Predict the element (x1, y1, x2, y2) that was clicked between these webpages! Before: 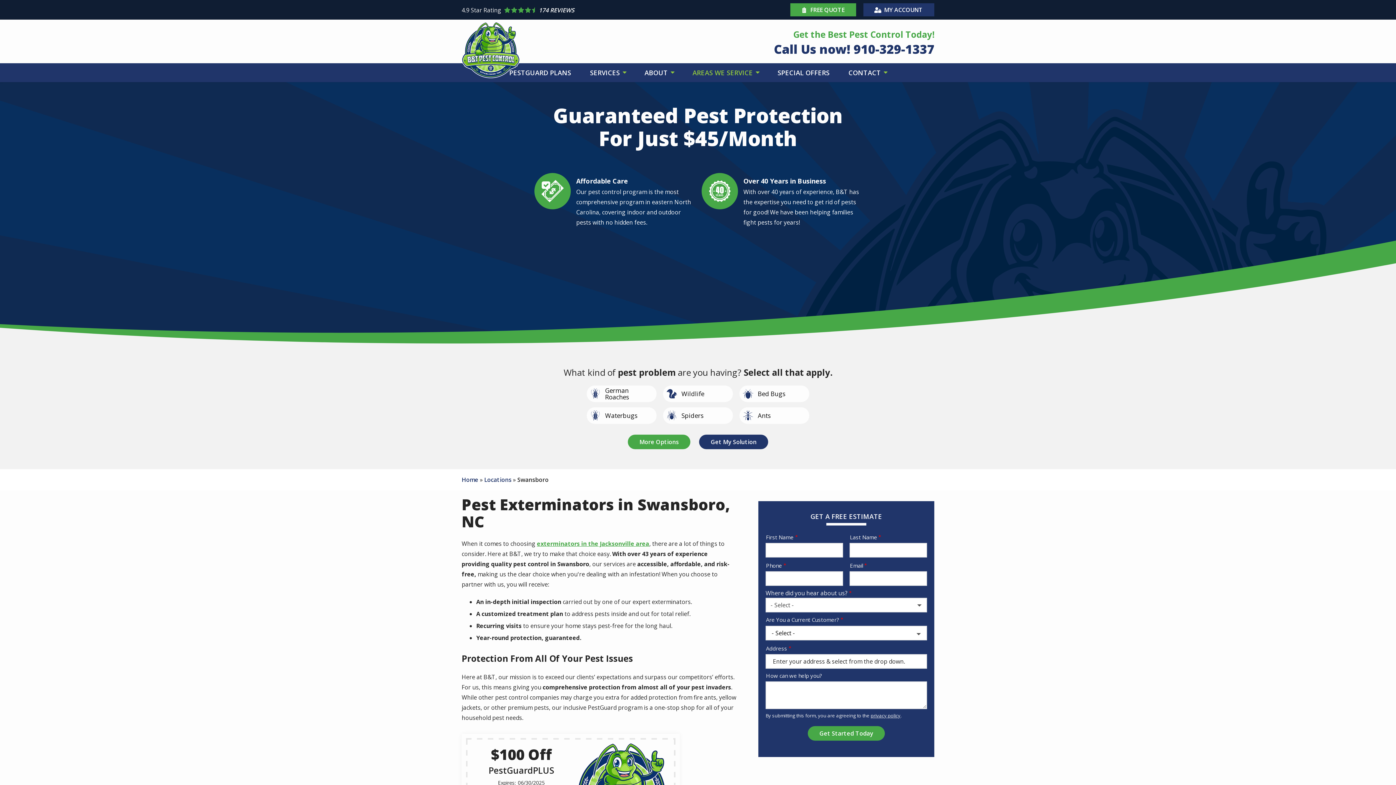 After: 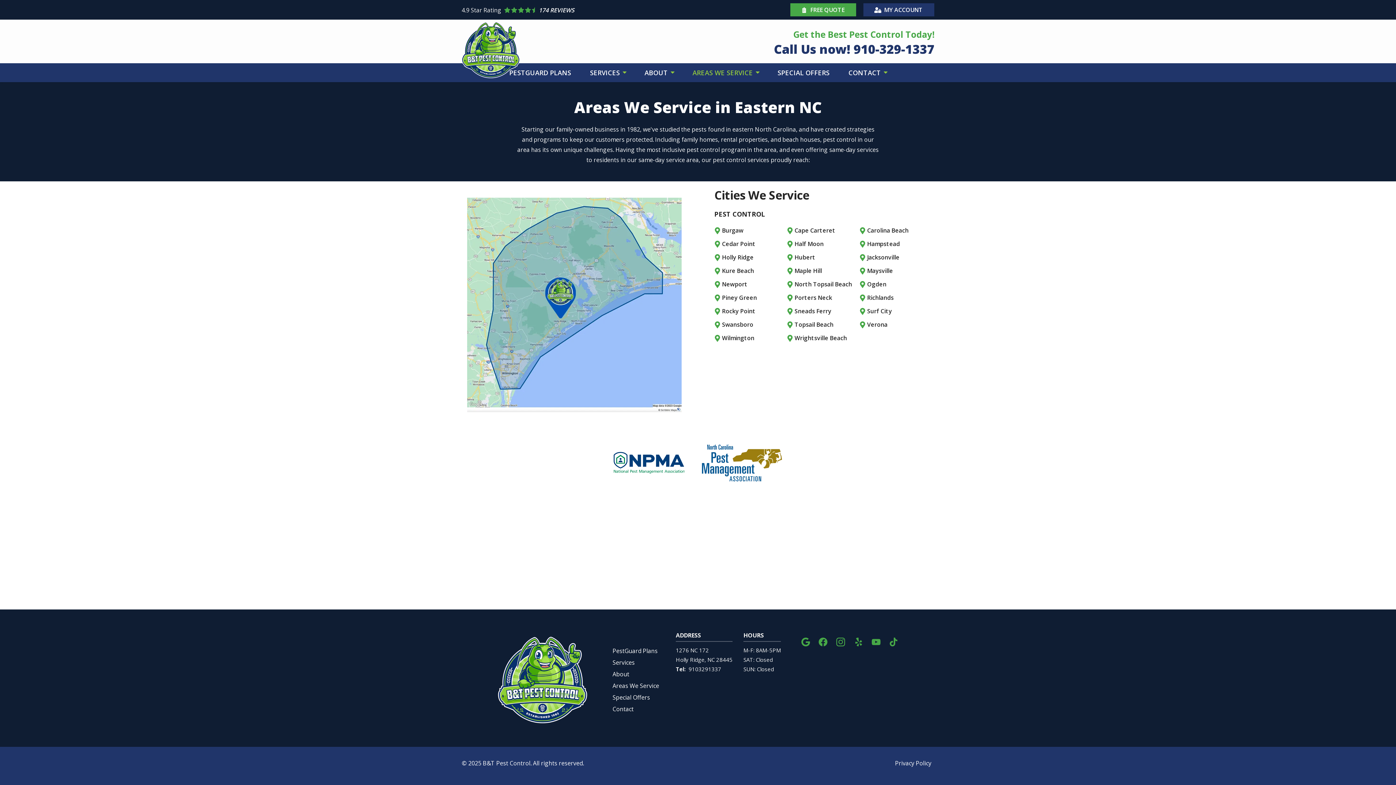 Action: bbox: (690, 66, 761, 78) label: AREAS WE SERVICE 